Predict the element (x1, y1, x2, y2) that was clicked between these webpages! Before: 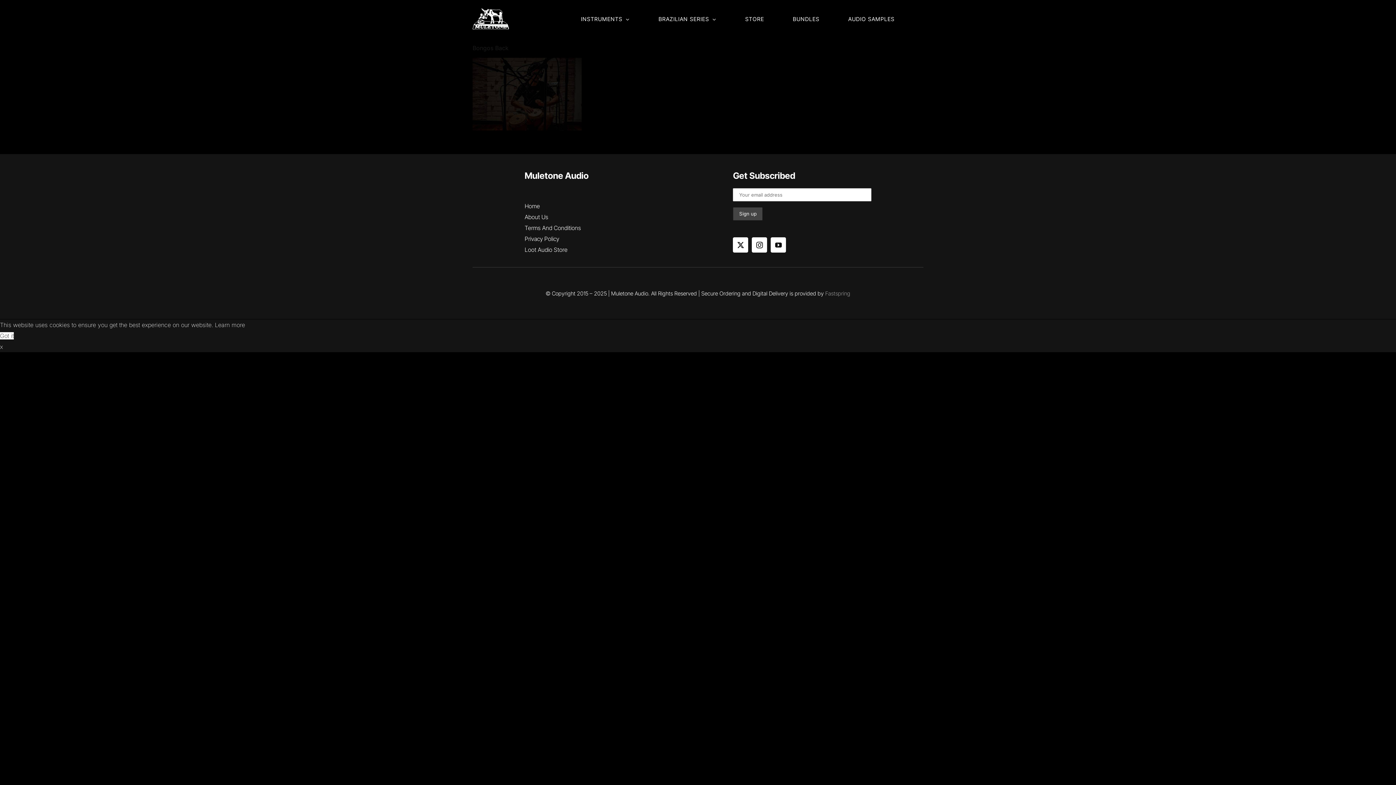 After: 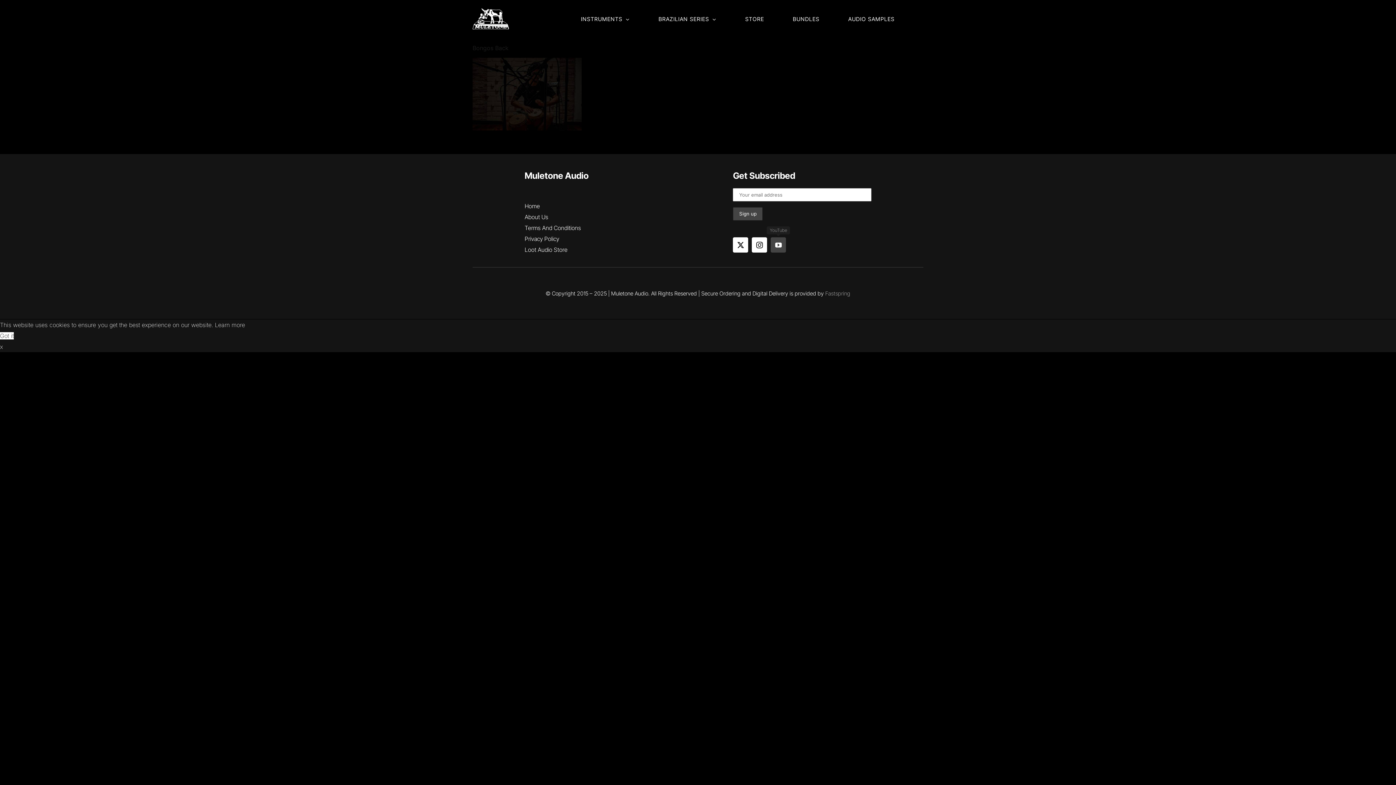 Action: bbox: (771, 237, 786, 252) label: youtube